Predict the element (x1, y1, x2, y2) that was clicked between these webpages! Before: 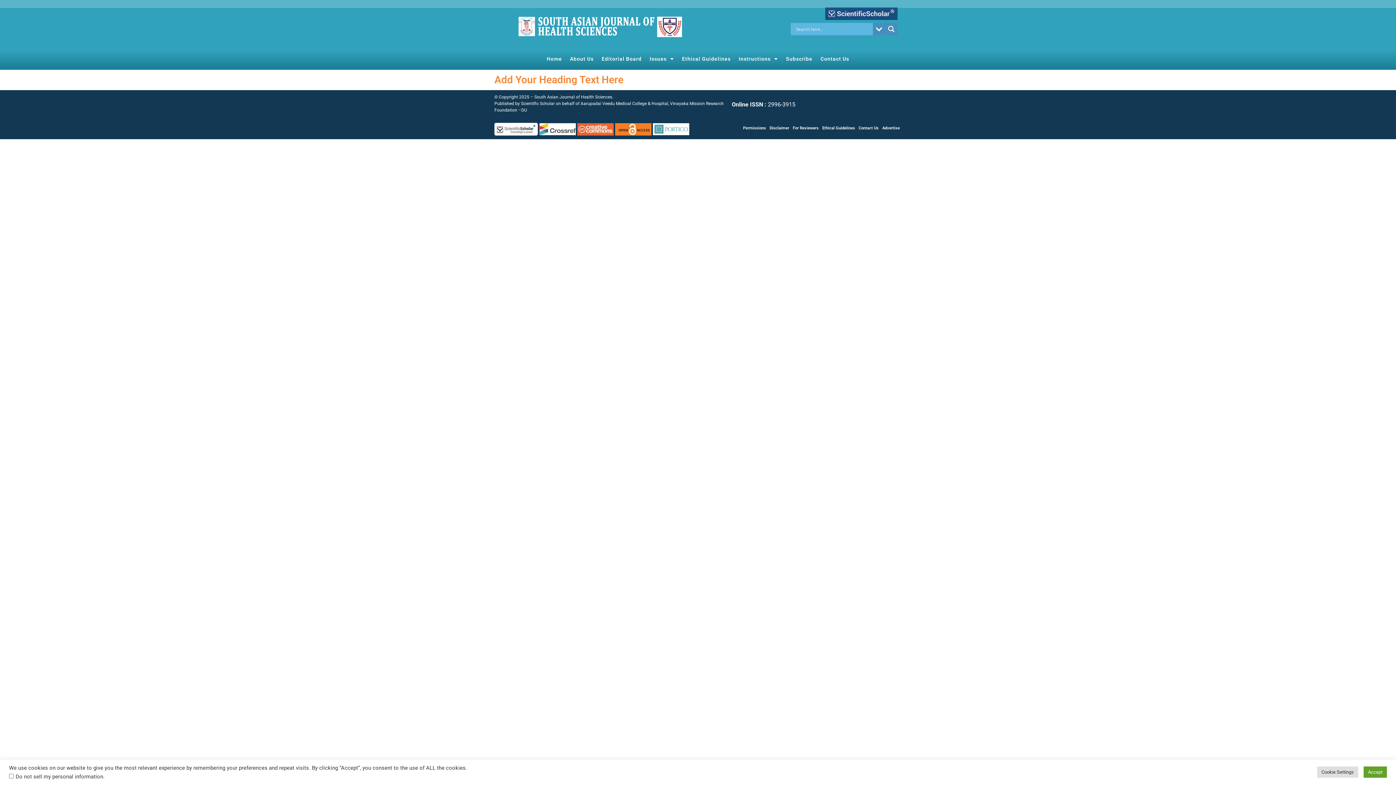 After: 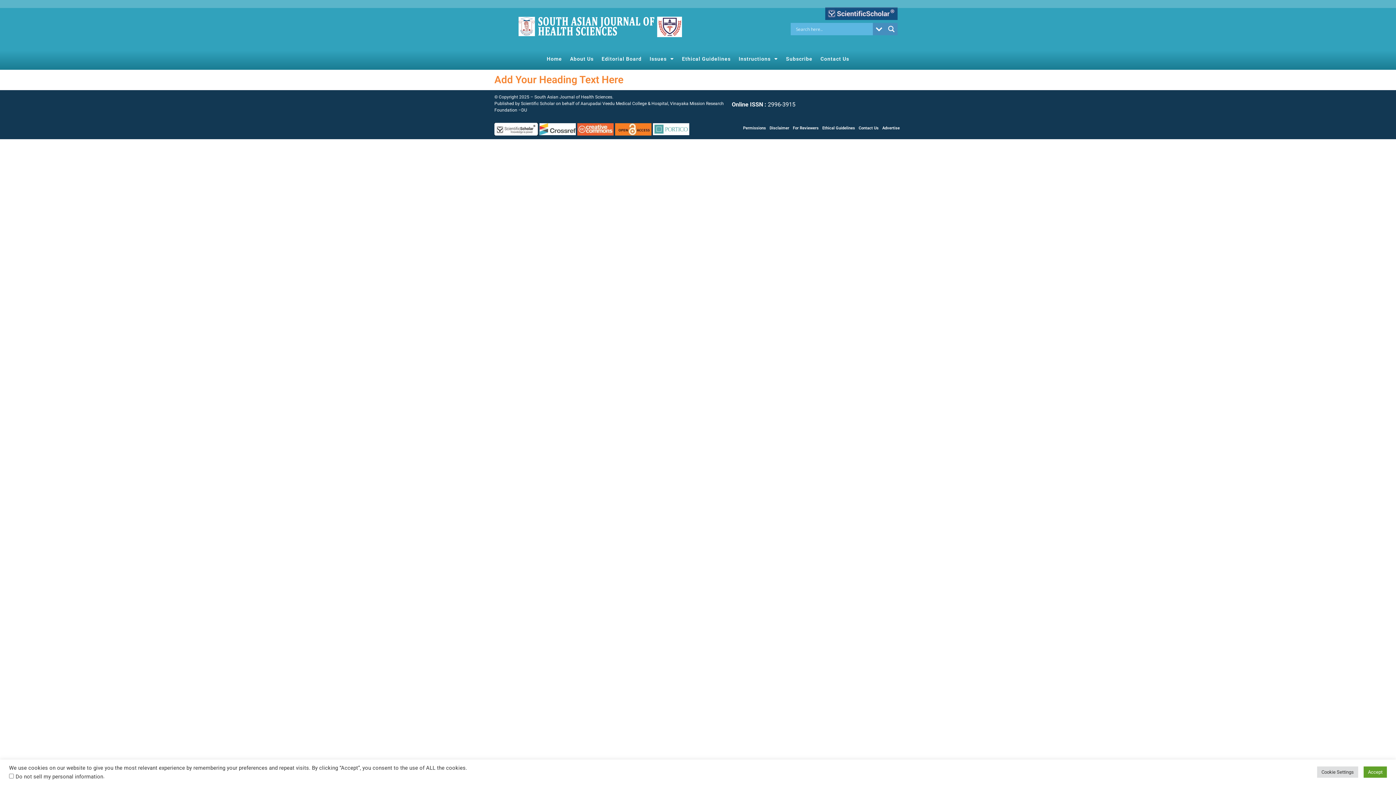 Action: bbox: (539, 125, 576, 132)